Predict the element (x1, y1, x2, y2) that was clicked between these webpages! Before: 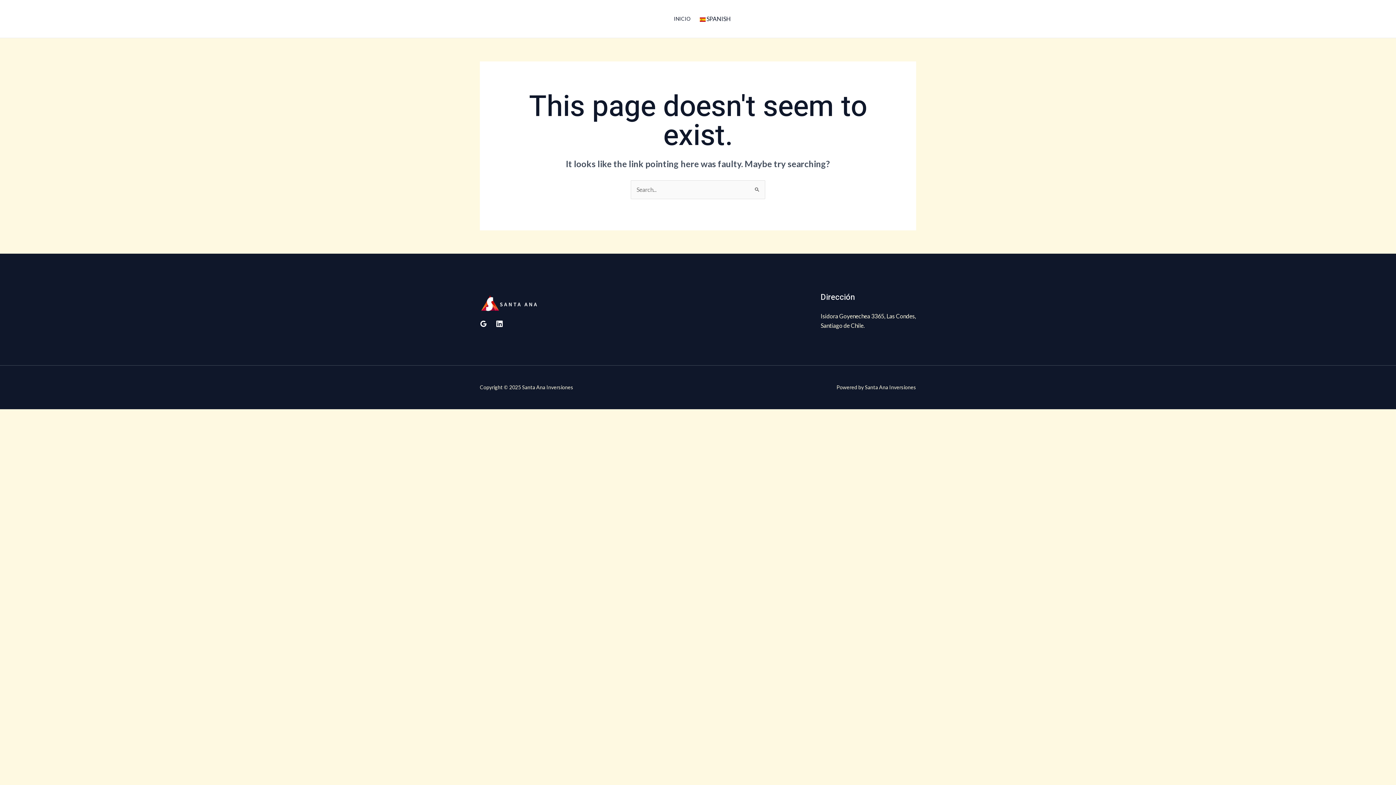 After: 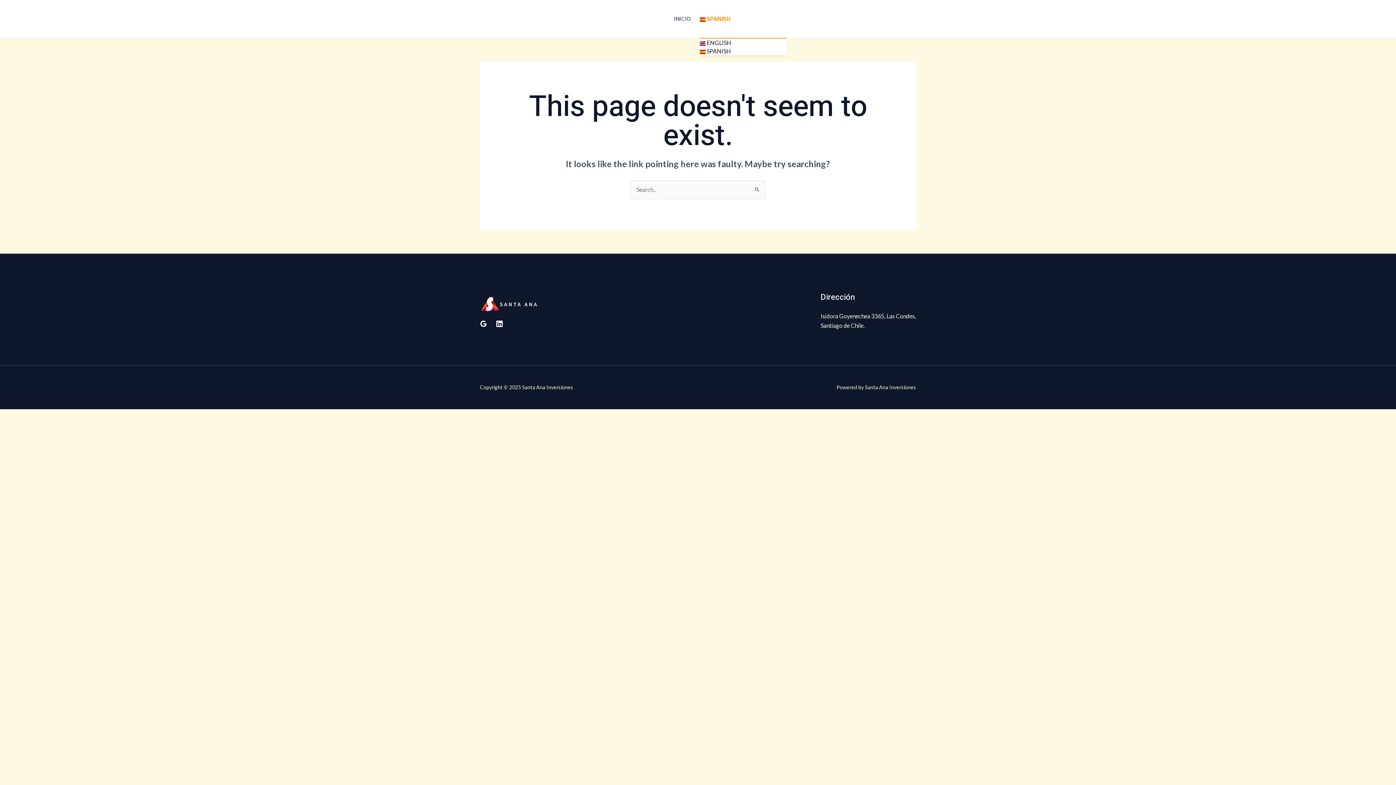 Action: bbox: (699, 0, 731, 37) label:  SPANISH